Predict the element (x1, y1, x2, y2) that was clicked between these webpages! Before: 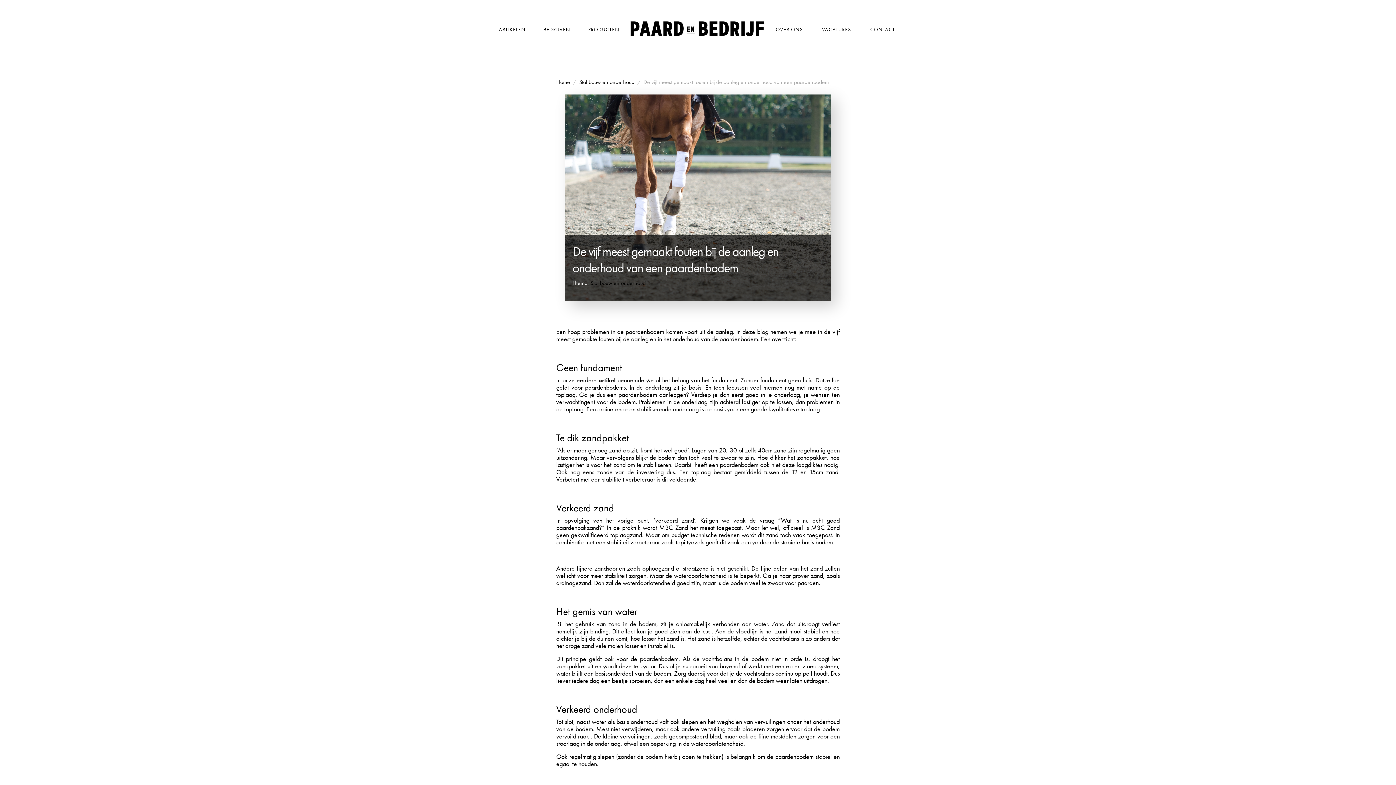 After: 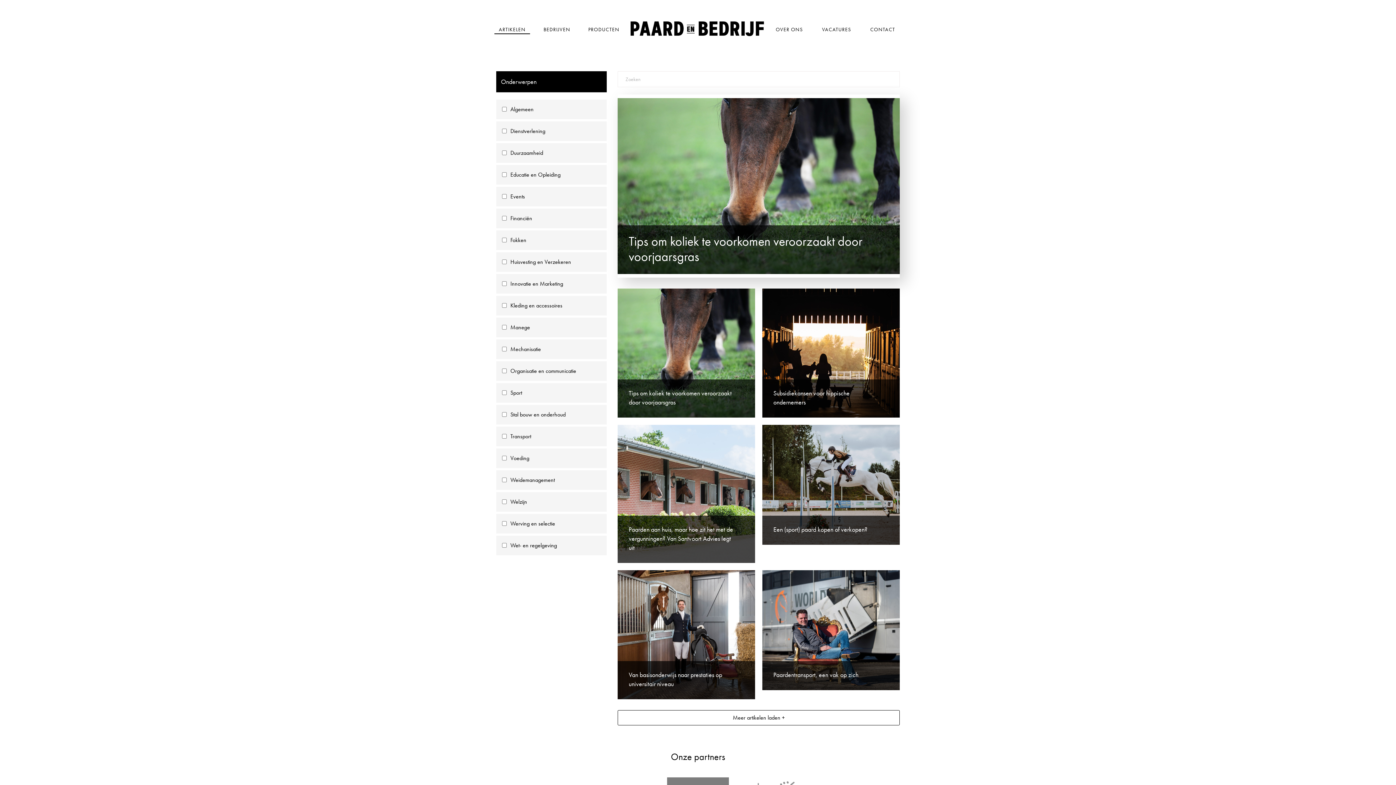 Action: bbox: (494, 24, 530, 34) label: ARTIKELEN